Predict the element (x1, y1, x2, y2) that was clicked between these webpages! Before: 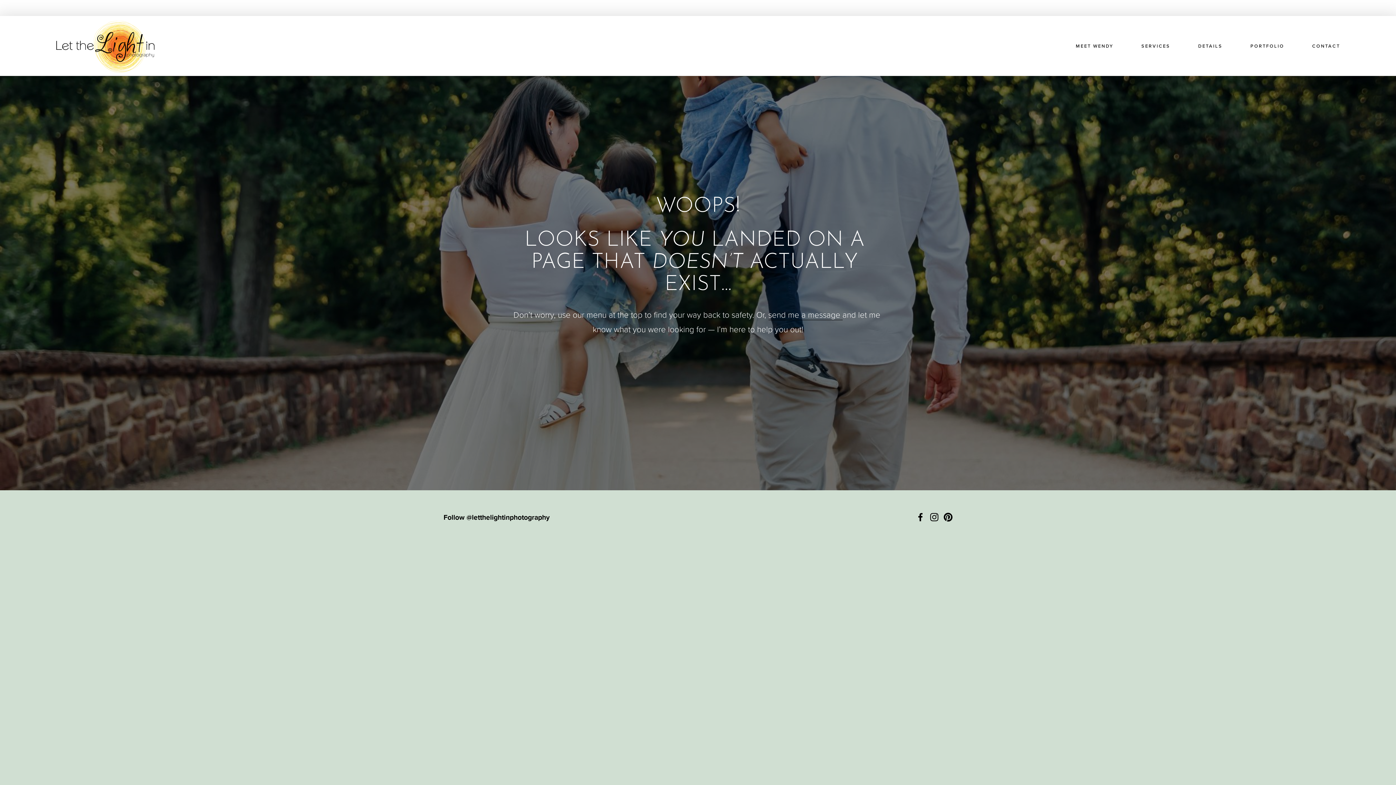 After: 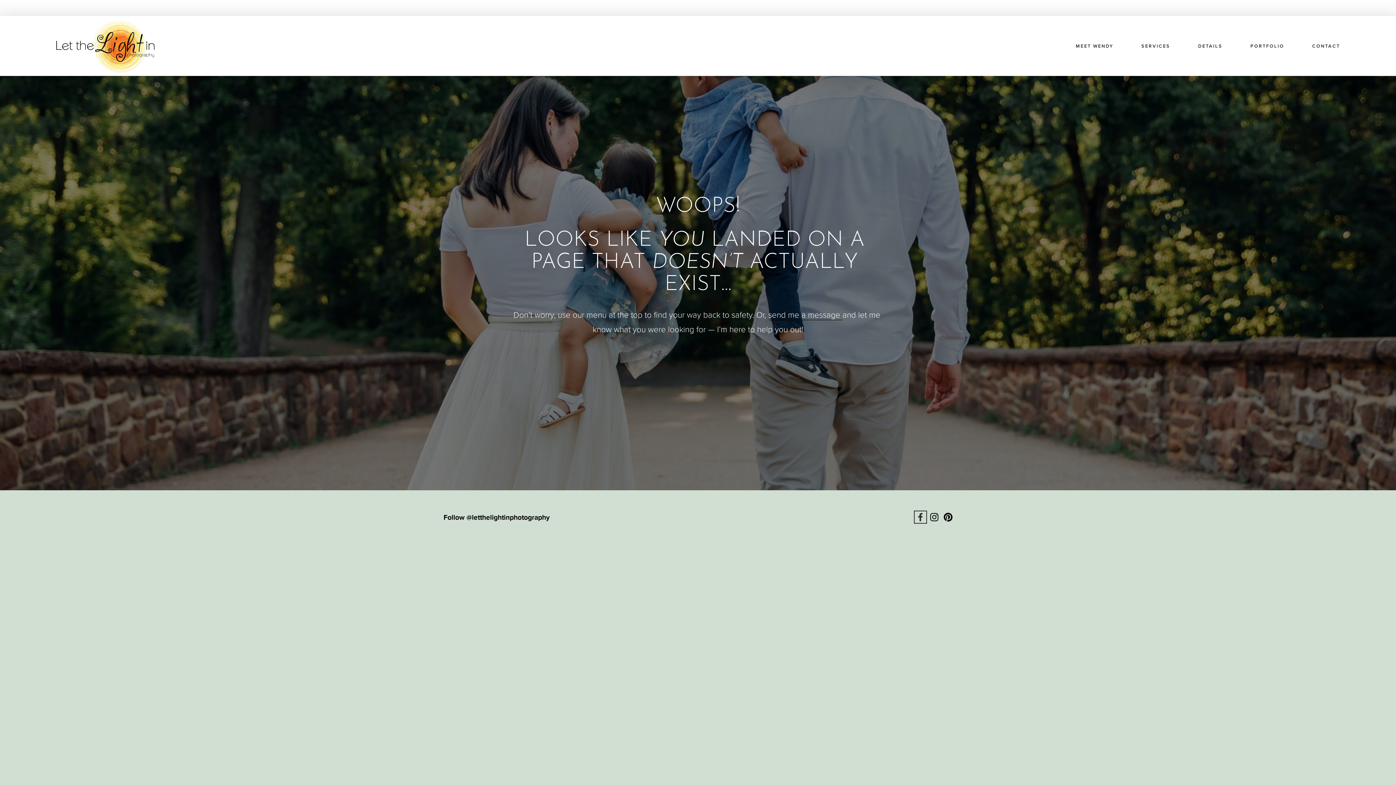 Action: label: Facebook bbox: (916, 513, 925, 521)